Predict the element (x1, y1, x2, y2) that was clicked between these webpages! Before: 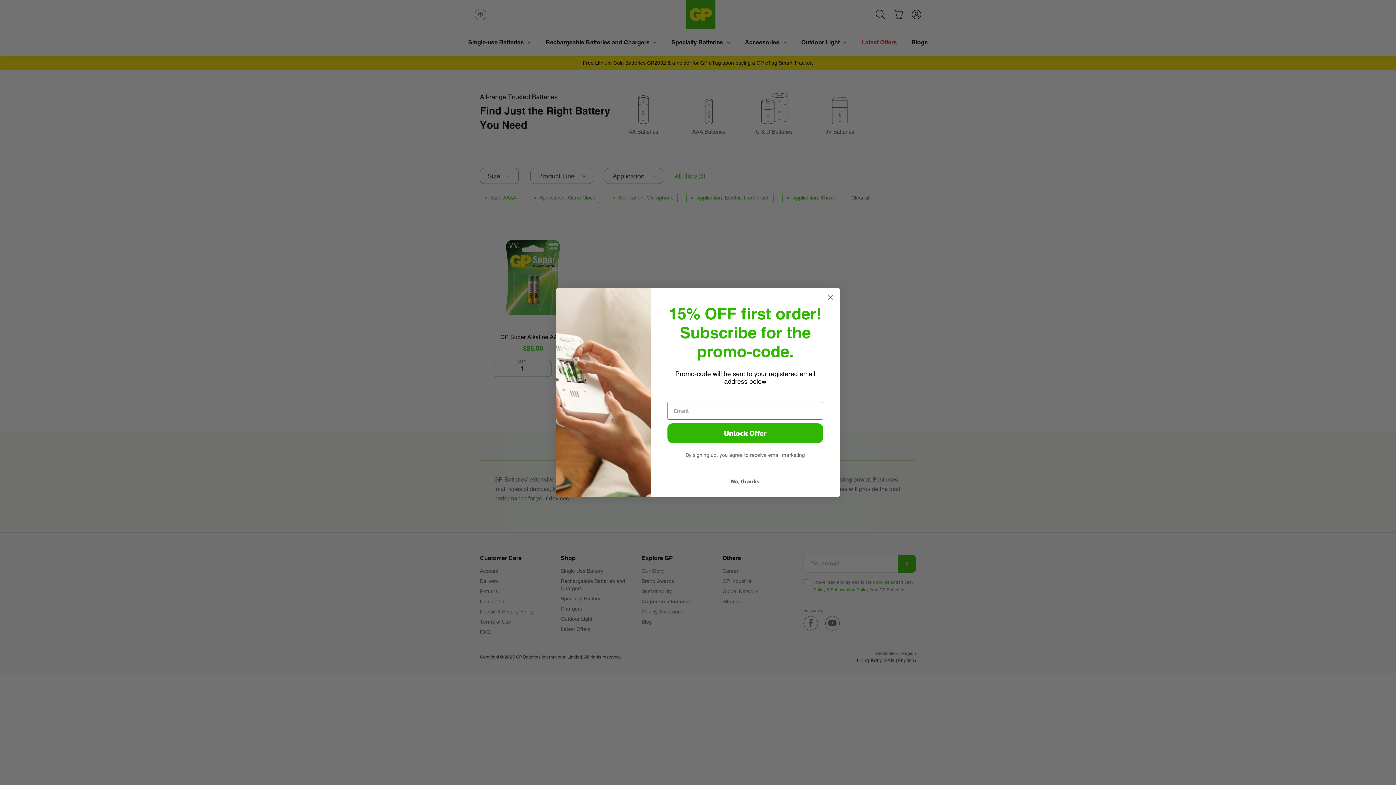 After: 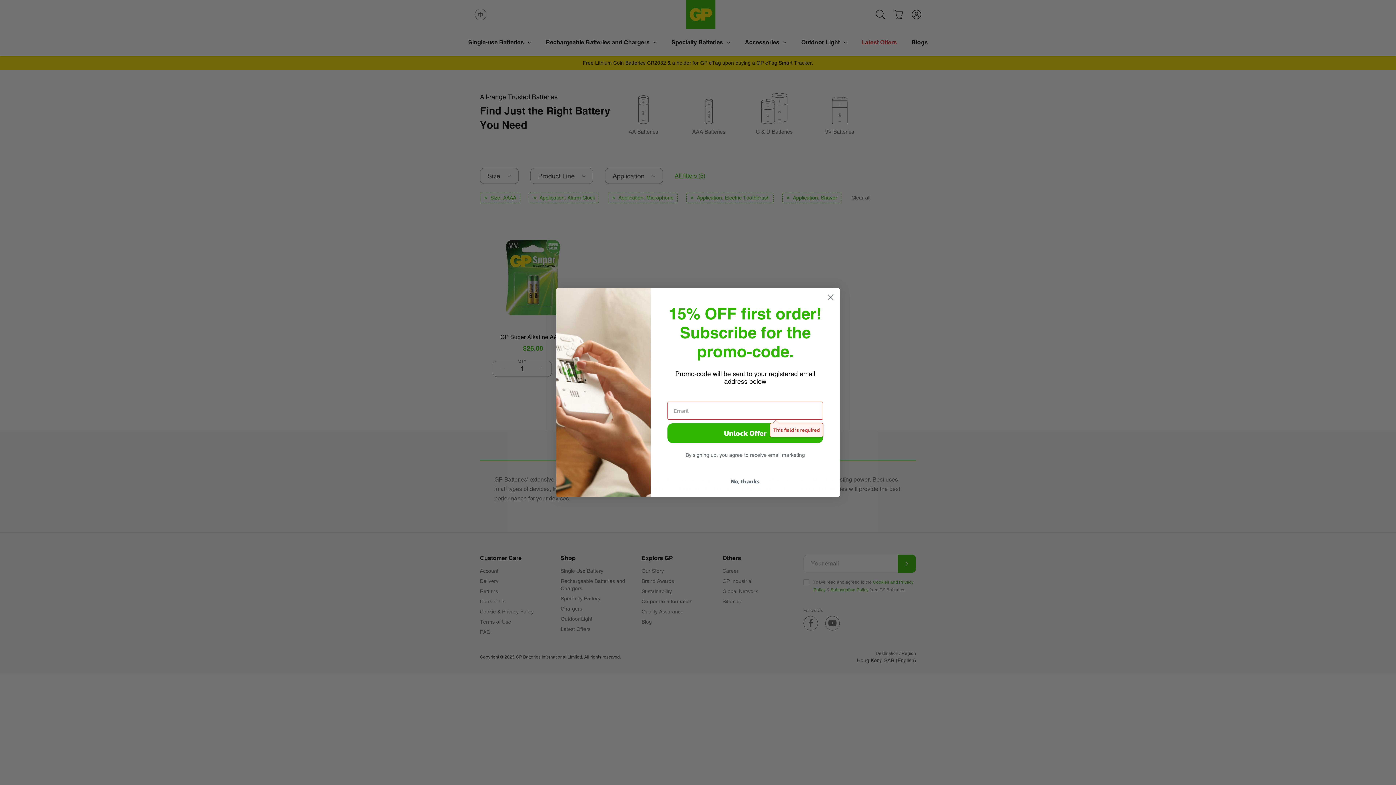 Action: label: Unlock Offer bbox: (667, 423, 823, 443)